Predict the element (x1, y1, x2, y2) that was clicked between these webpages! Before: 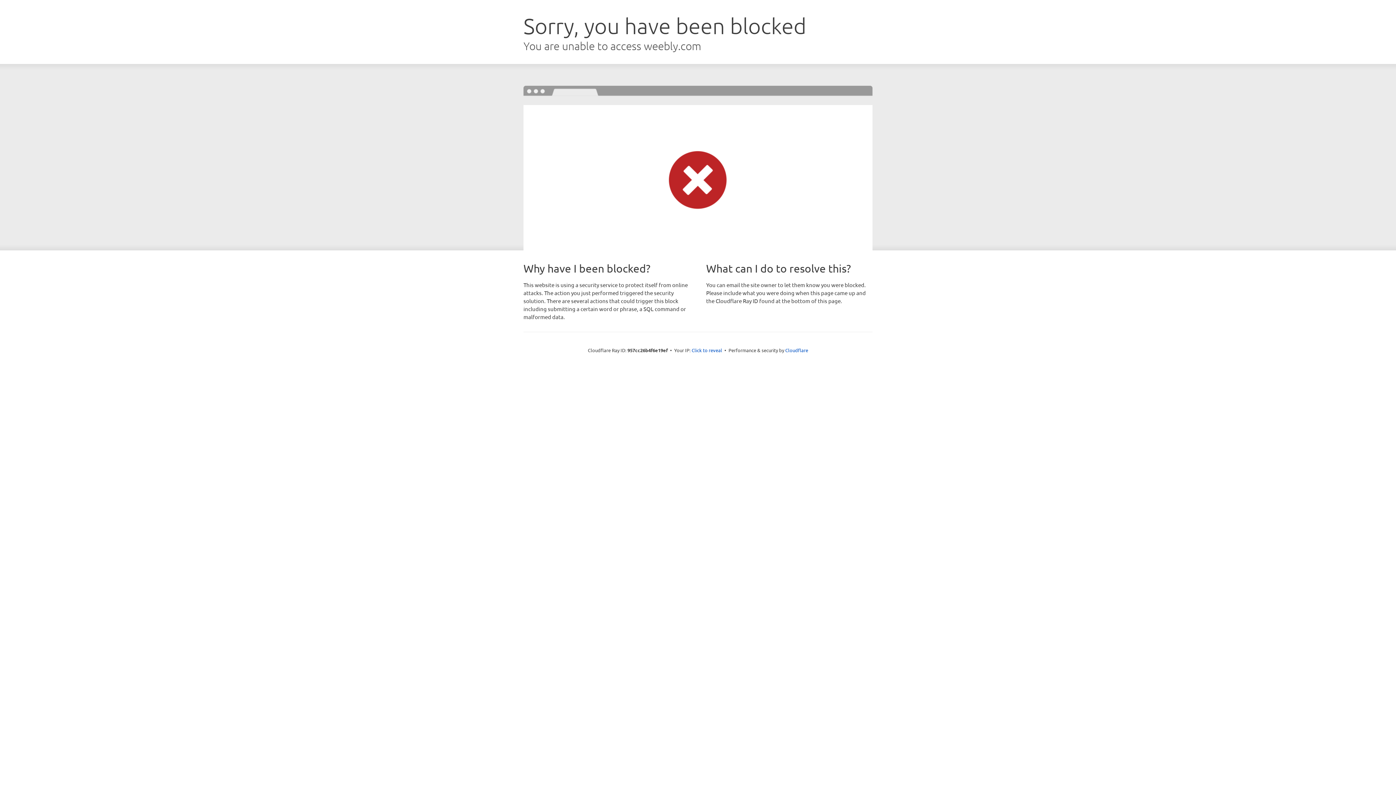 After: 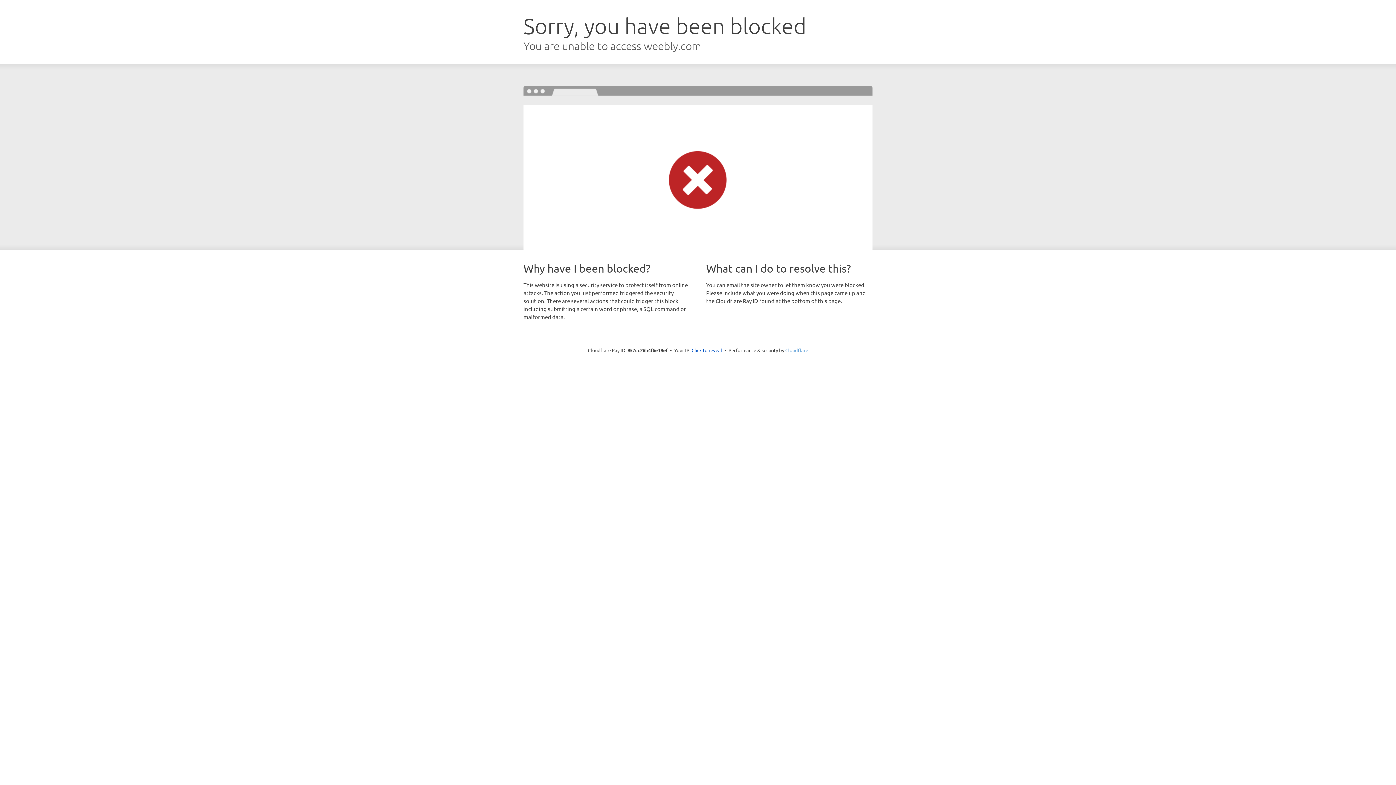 Action: bbox: (785, 347, 808, 353) label: Cloudflare